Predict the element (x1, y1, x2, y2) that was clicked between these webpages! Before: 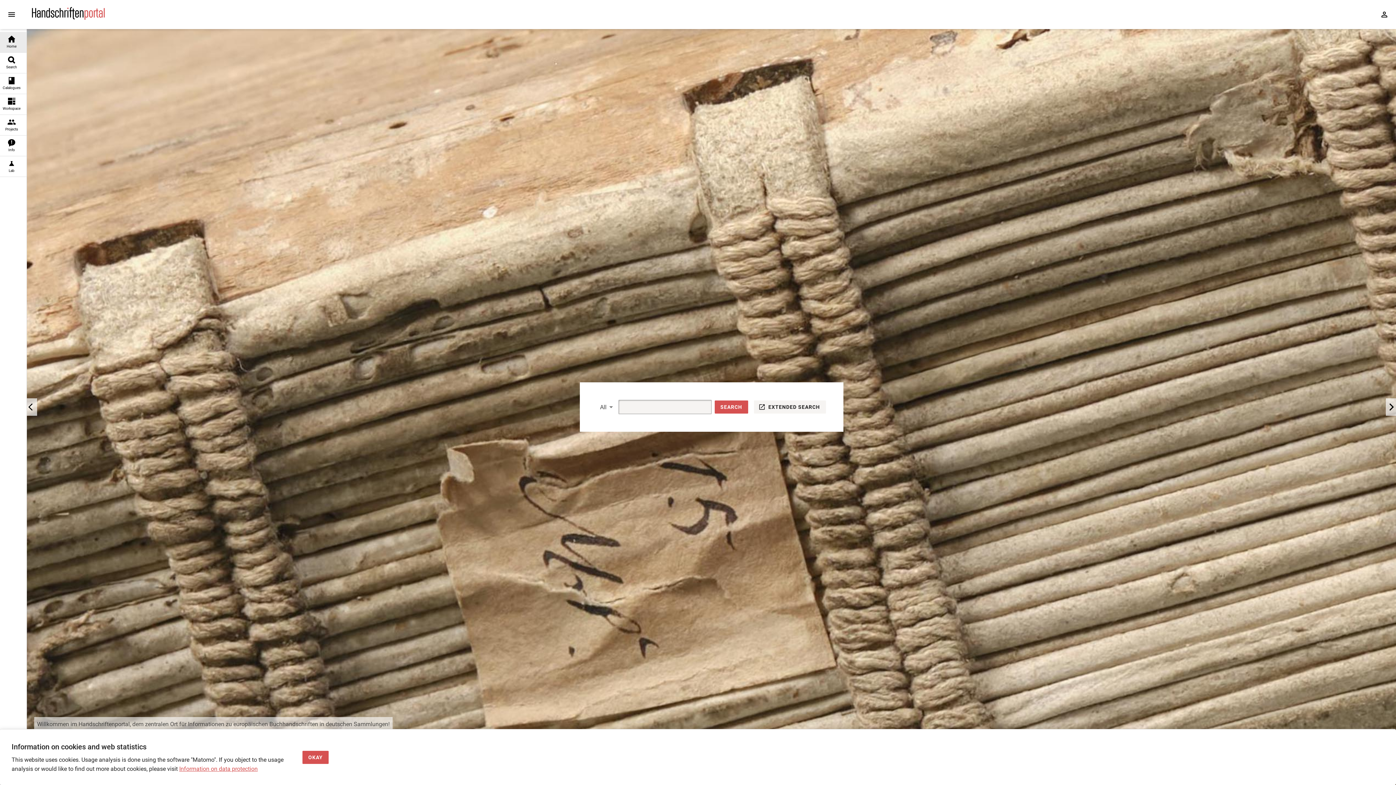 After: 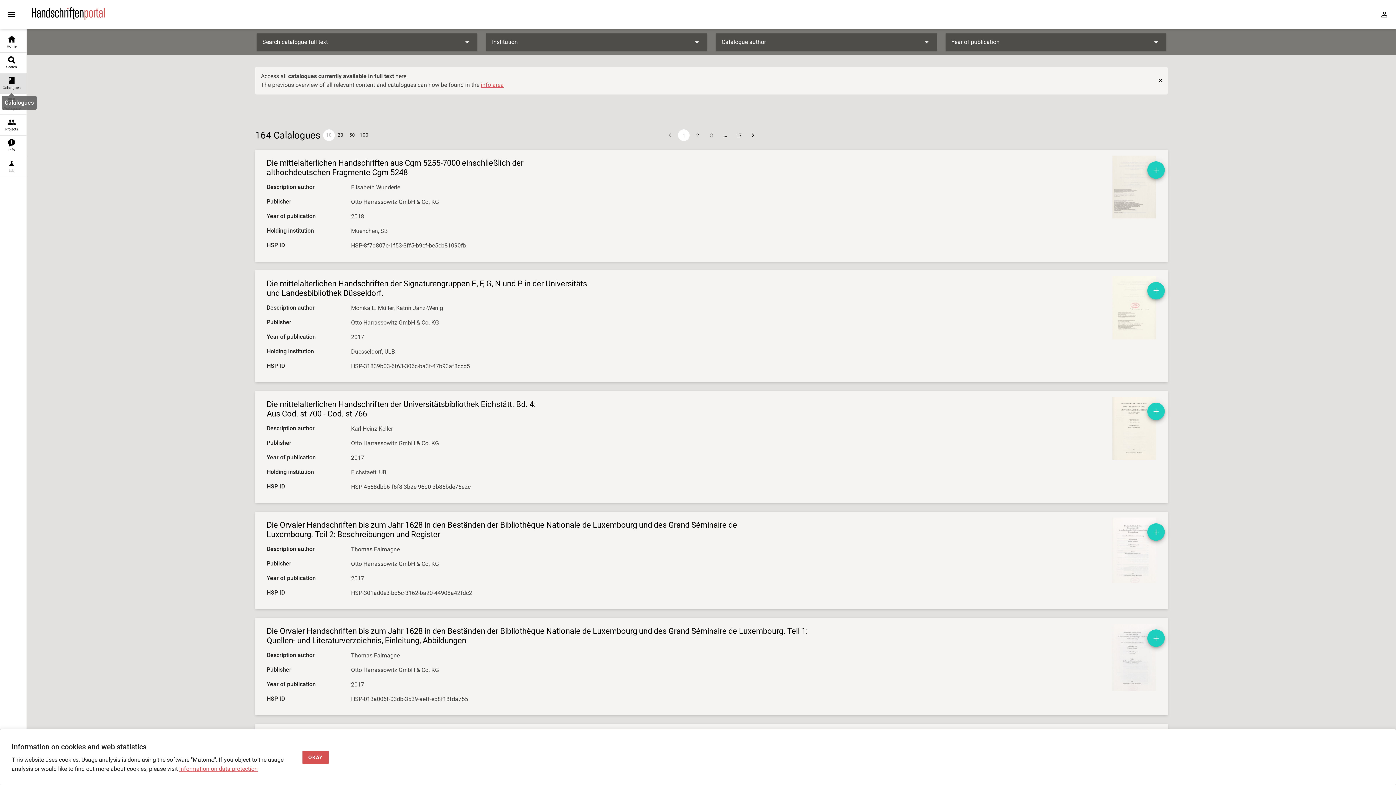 Action: bbox: (0, 73, 26, 93) label: Calalogues